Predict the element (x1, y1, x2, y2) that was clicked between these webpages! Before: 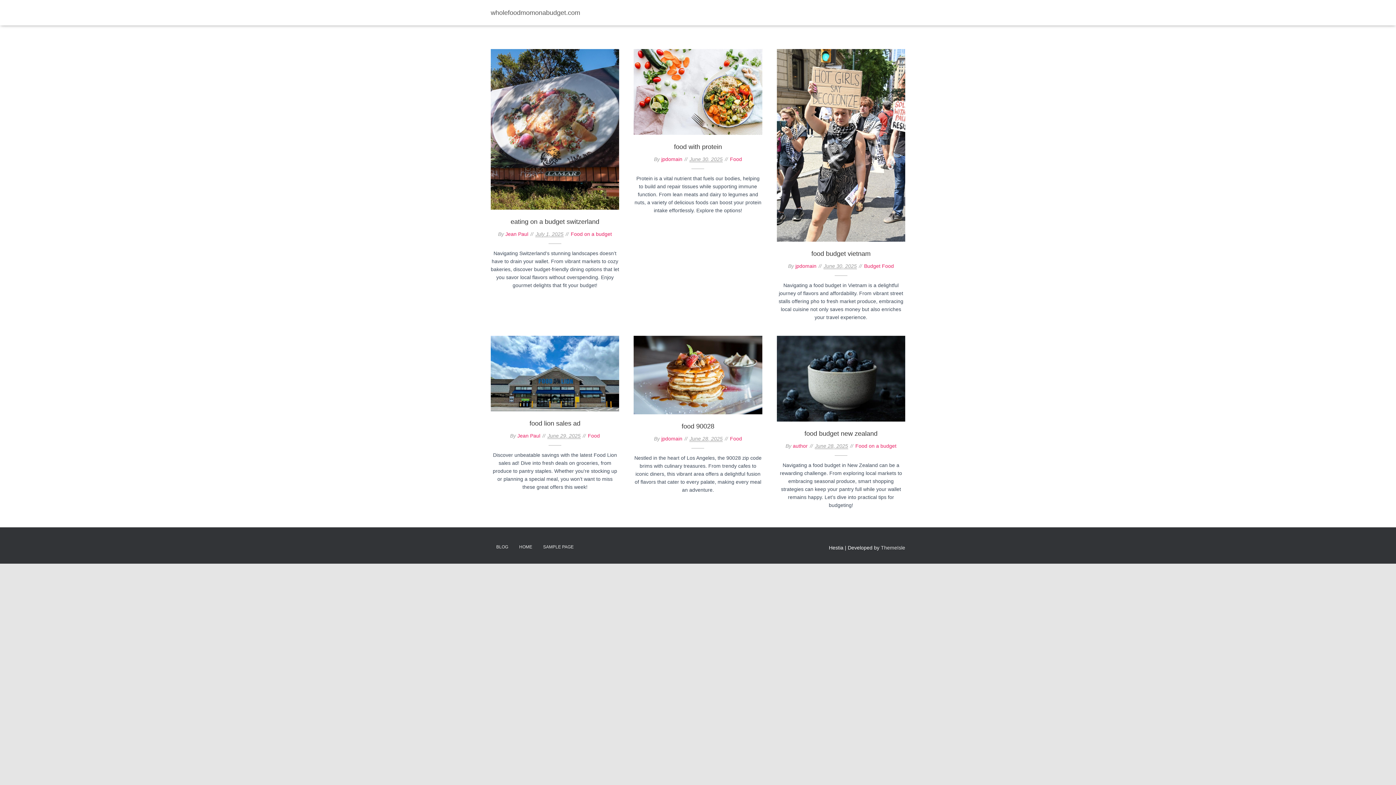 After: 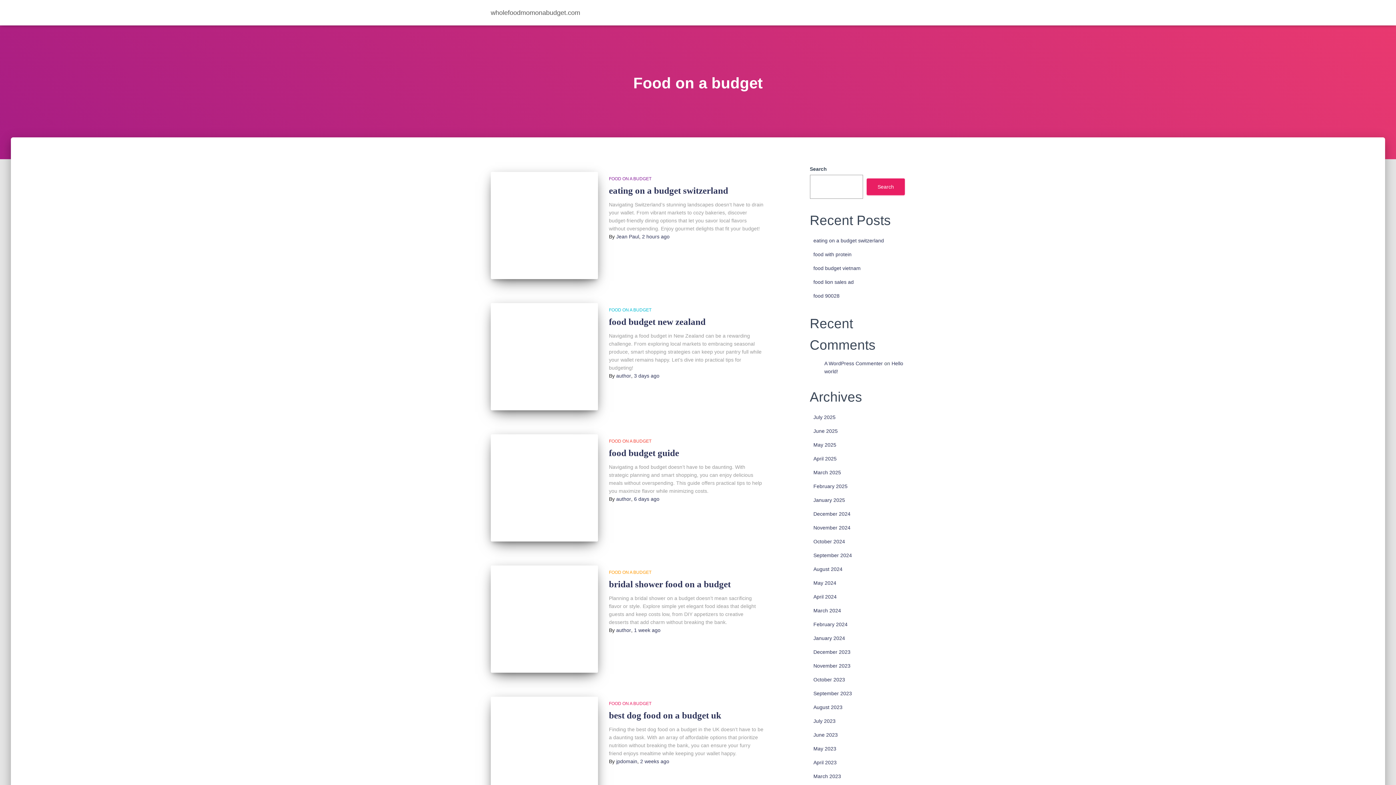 Action: bbox: (820, 384, 861, 390) label: Food on a budget